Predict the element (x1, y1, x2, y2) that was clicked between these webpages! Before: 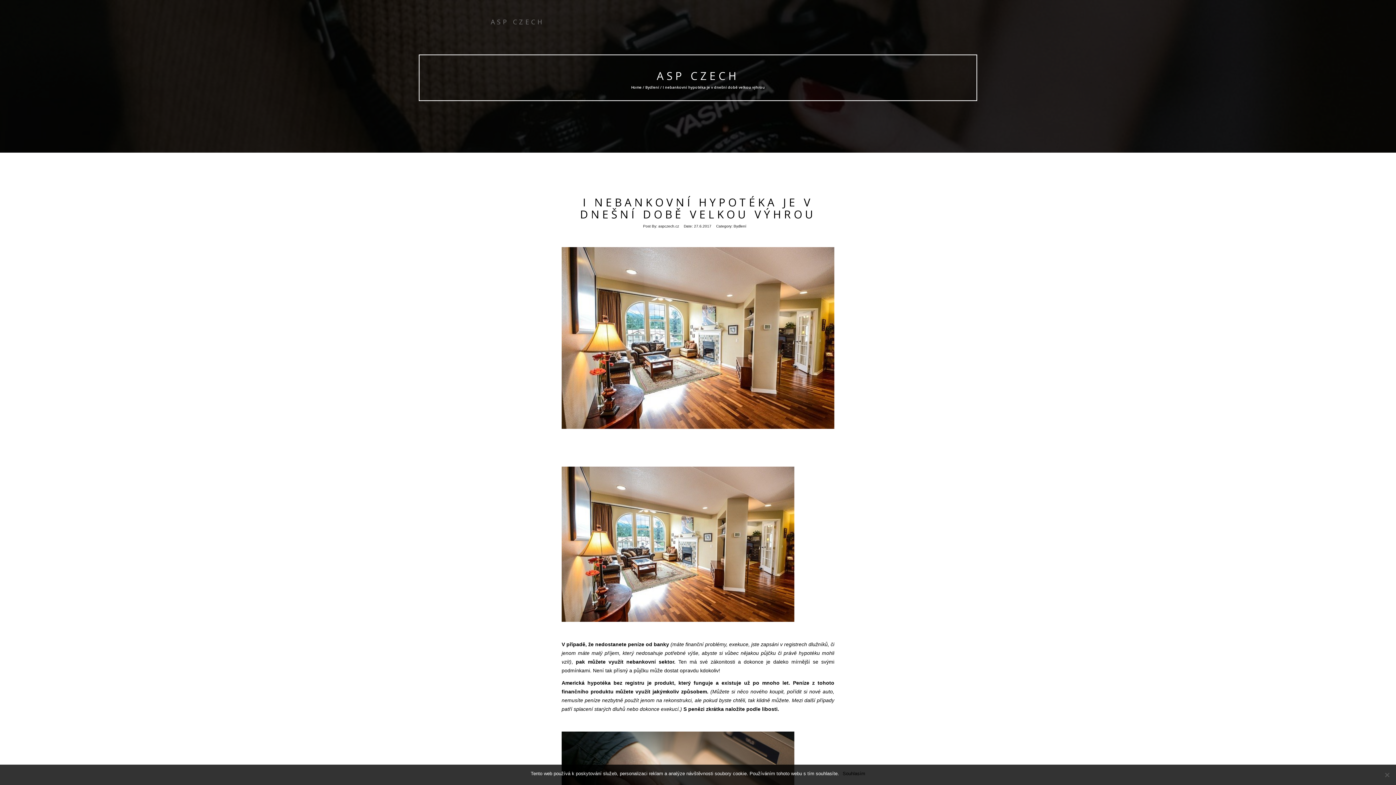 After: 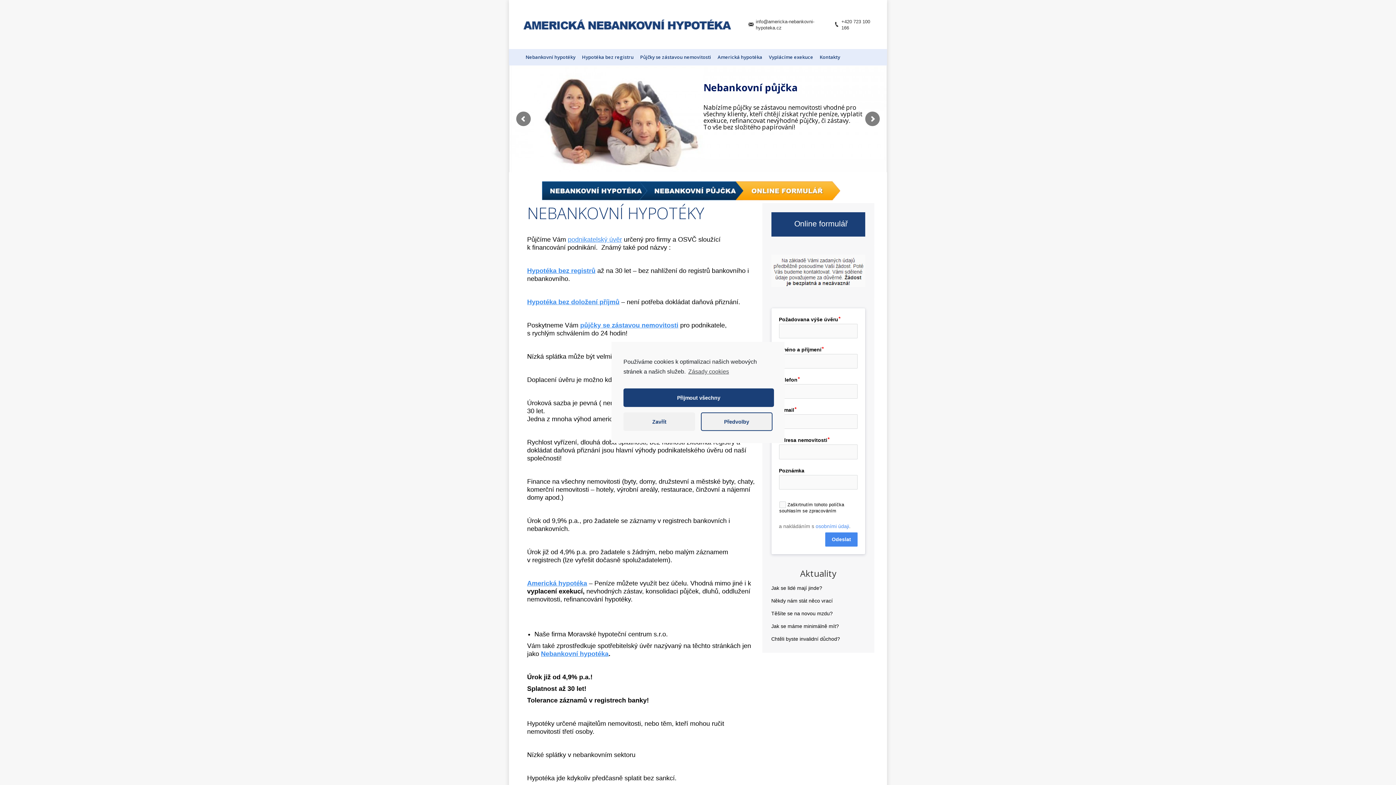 Action: bbox: (561, 680, 644, 686) label: Americká hypotéka bez registru